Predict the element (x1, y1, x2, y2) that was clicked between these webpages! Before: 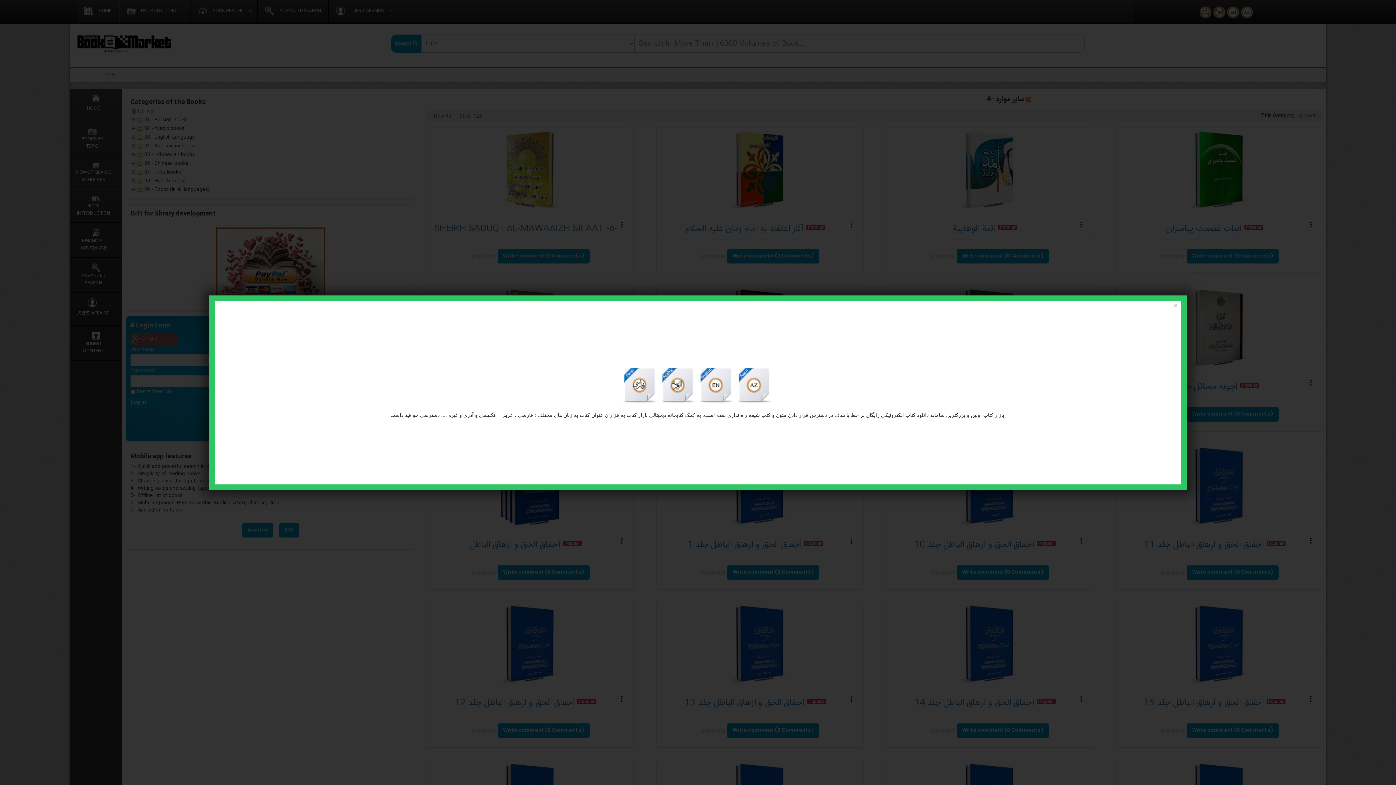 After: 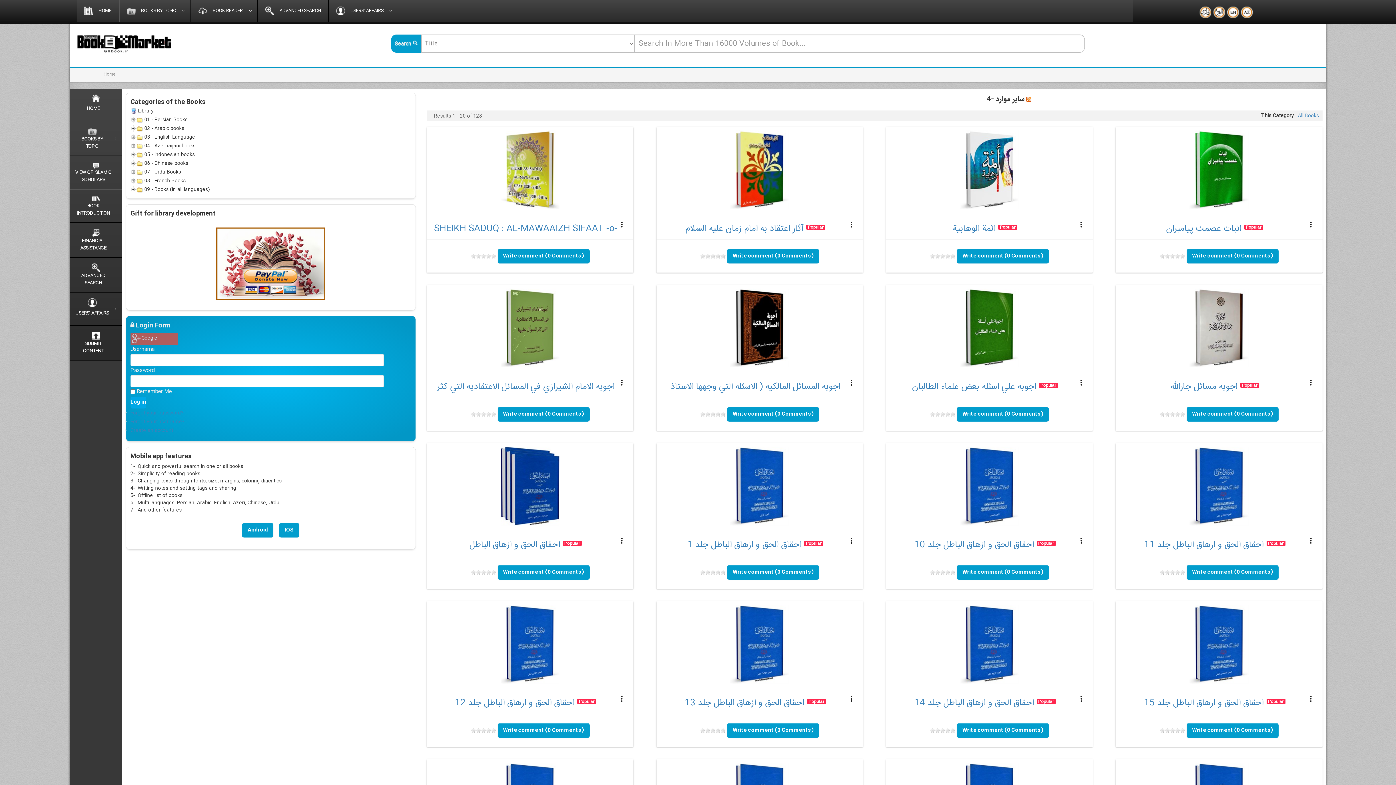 Action: label: Close bbox: (1170, 300, 1181, 310)